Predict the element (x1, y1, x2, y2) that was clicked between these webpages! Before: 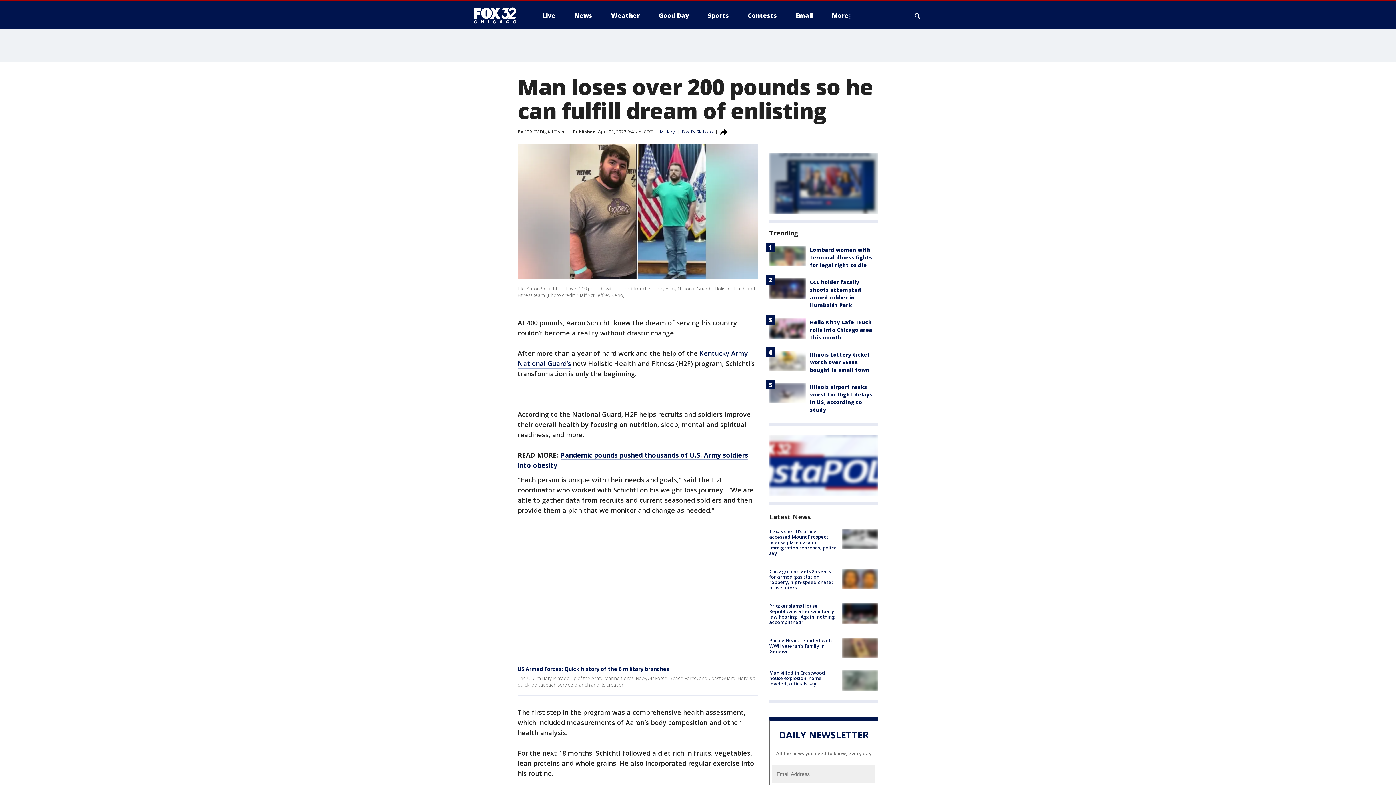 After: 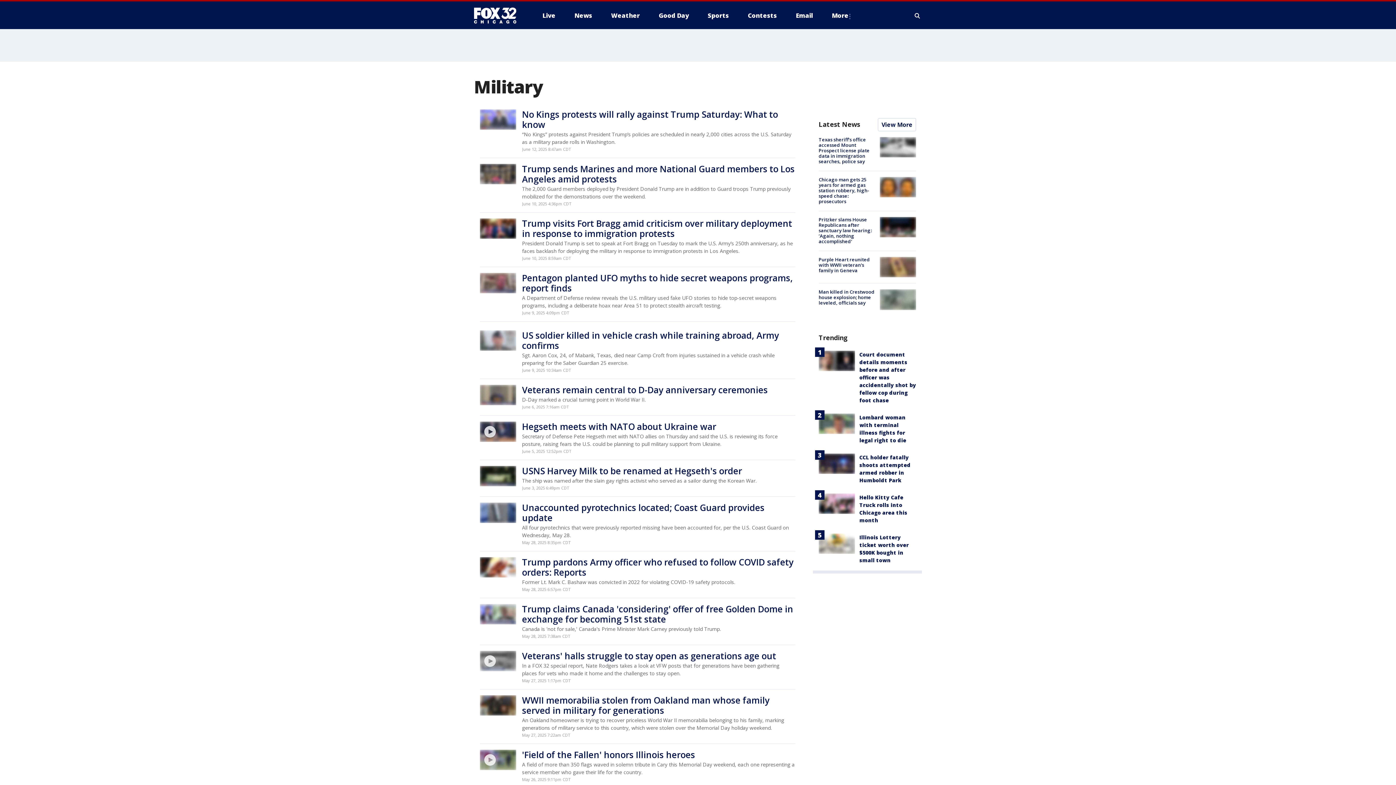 Action: bbox: (660, 128, 674, 134) label: Military